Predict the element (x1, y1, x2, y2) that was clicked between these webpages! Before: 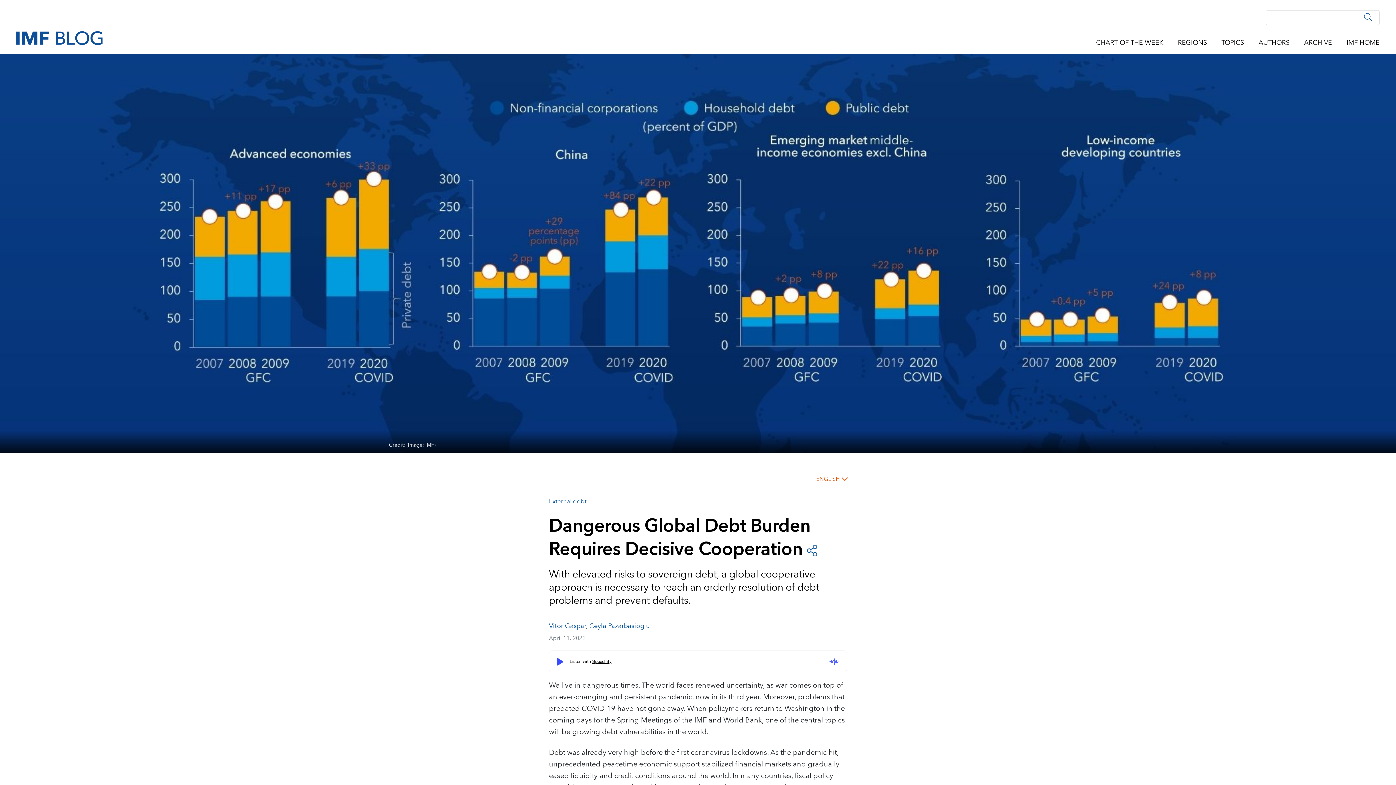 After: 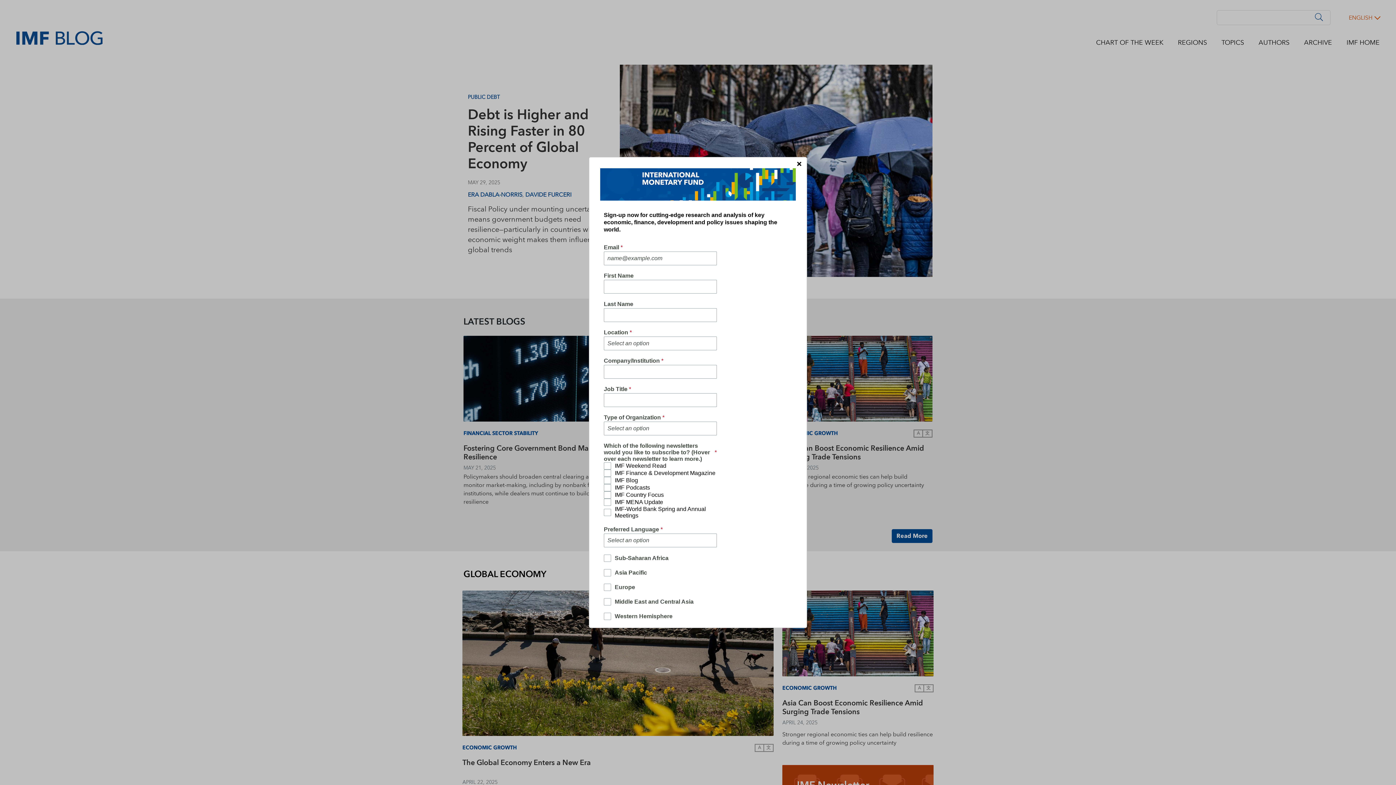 Action: bbox: (16, 32, 102, 42)